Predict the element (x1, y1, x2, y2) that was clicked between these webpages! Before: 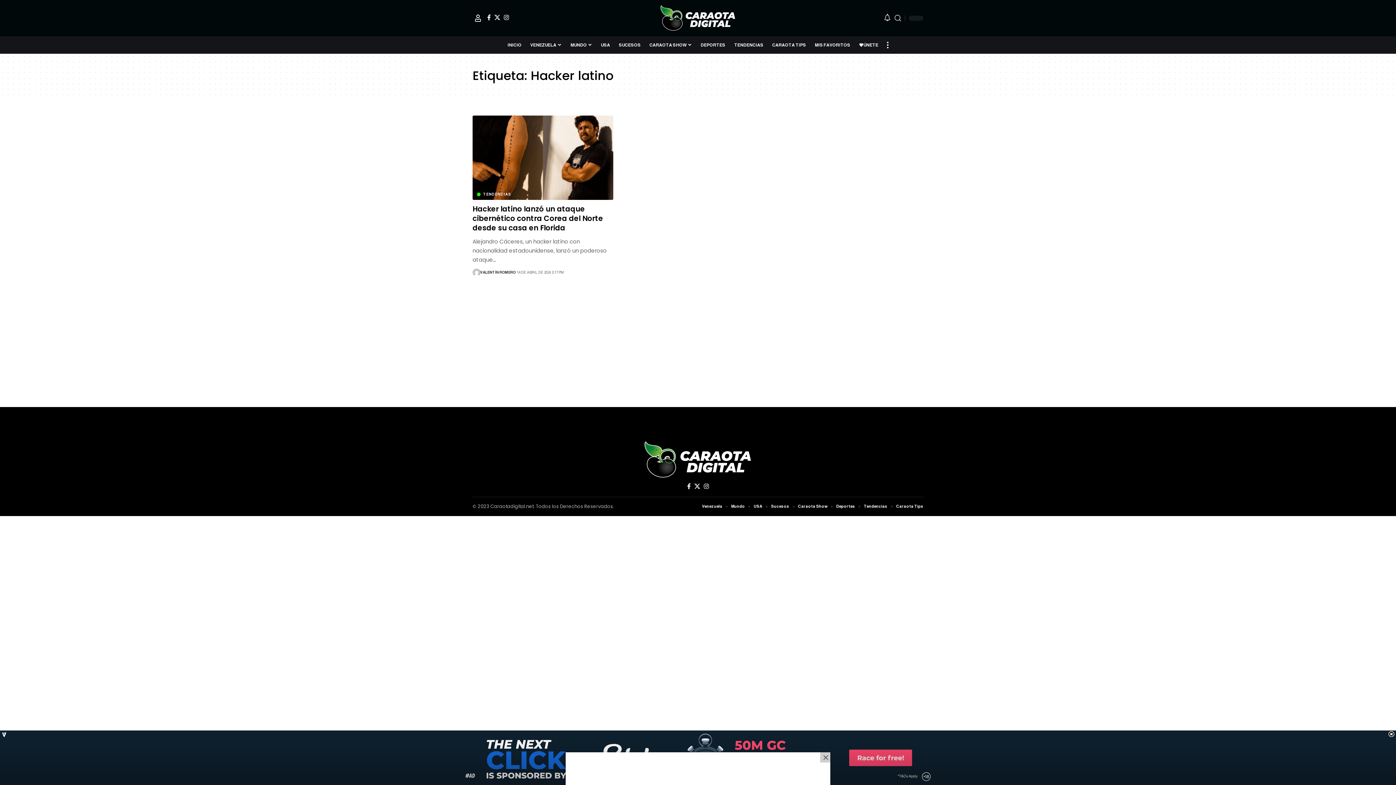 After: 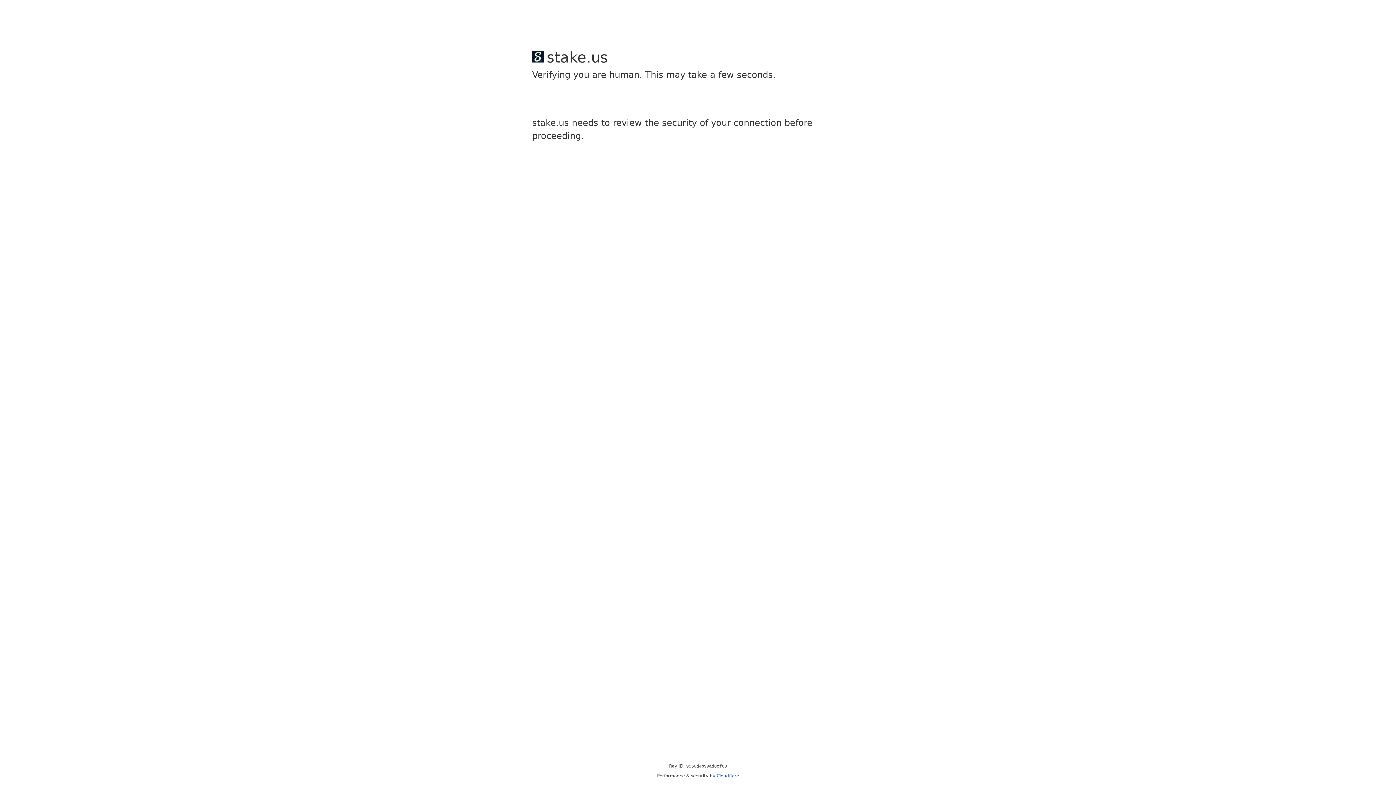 Action: label: SUCESOS bbox: (614, 37, 645, 52)